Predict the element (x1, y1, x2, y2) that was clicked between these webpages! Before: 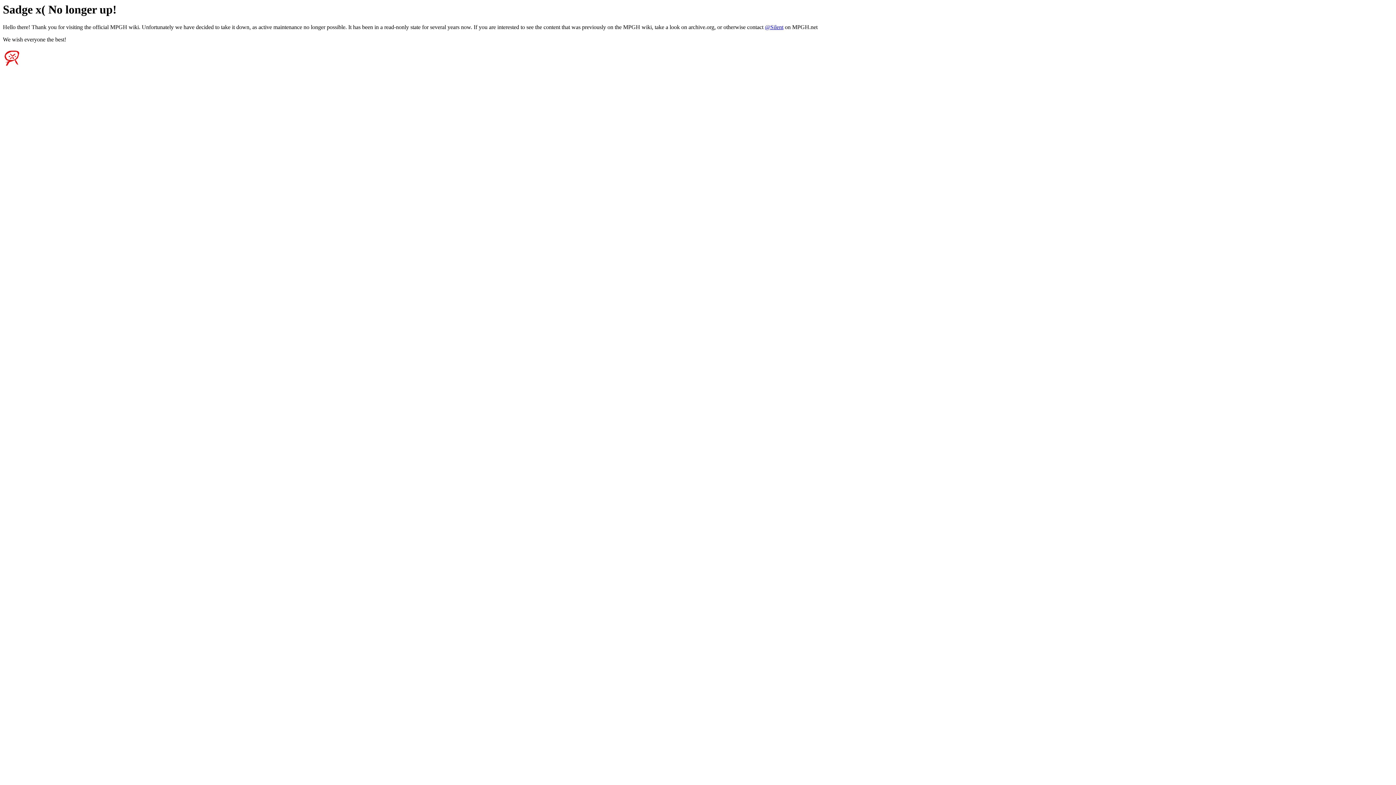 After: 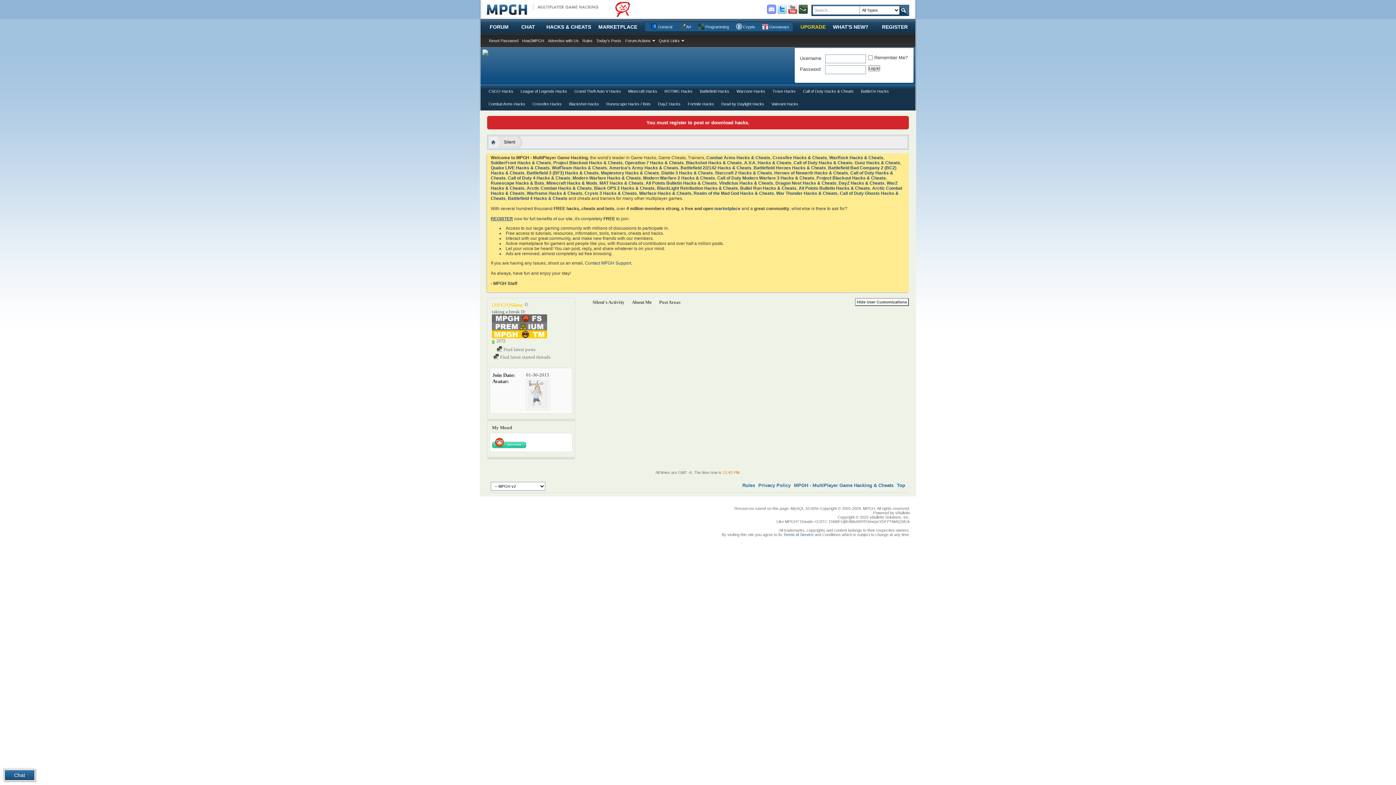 Action: label: @Silent bbox: (765, 24, 783, 30)